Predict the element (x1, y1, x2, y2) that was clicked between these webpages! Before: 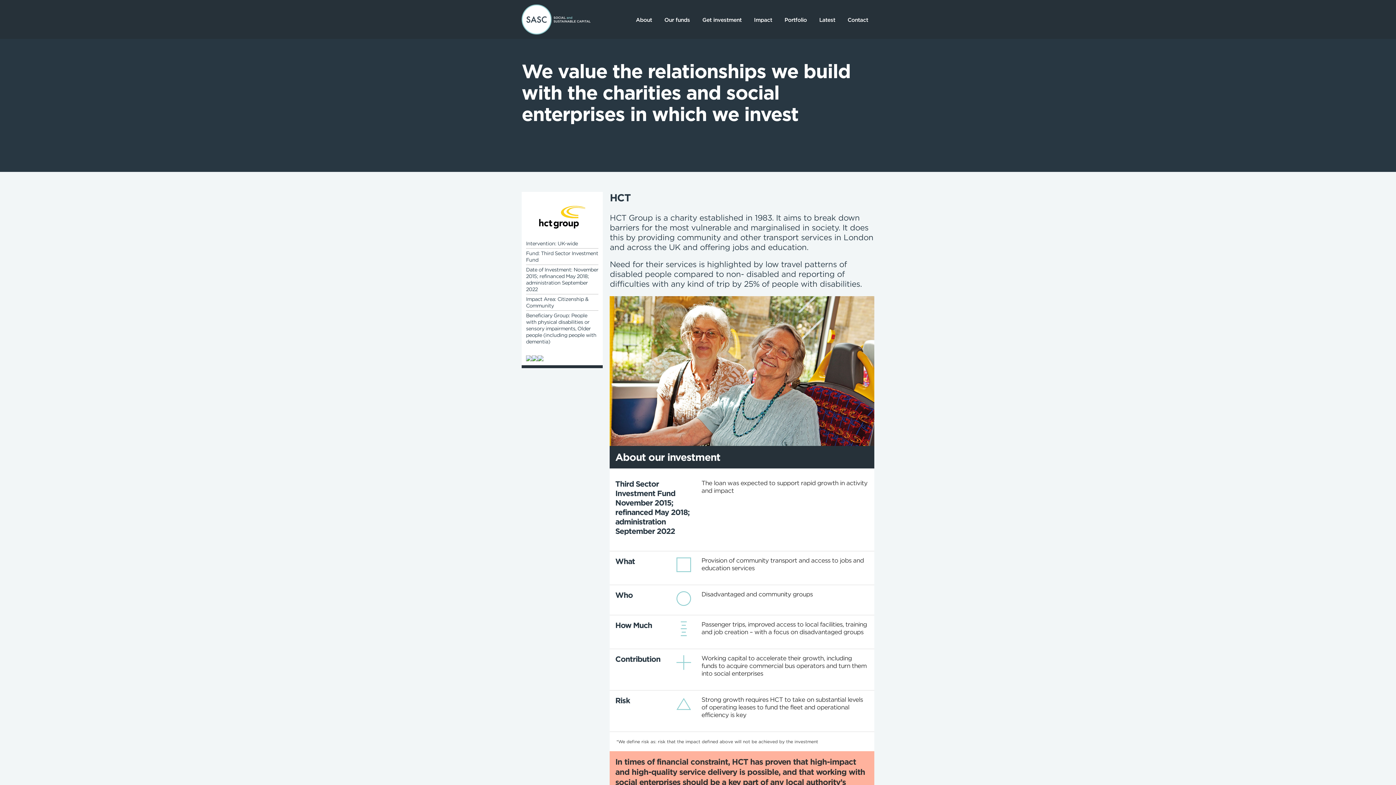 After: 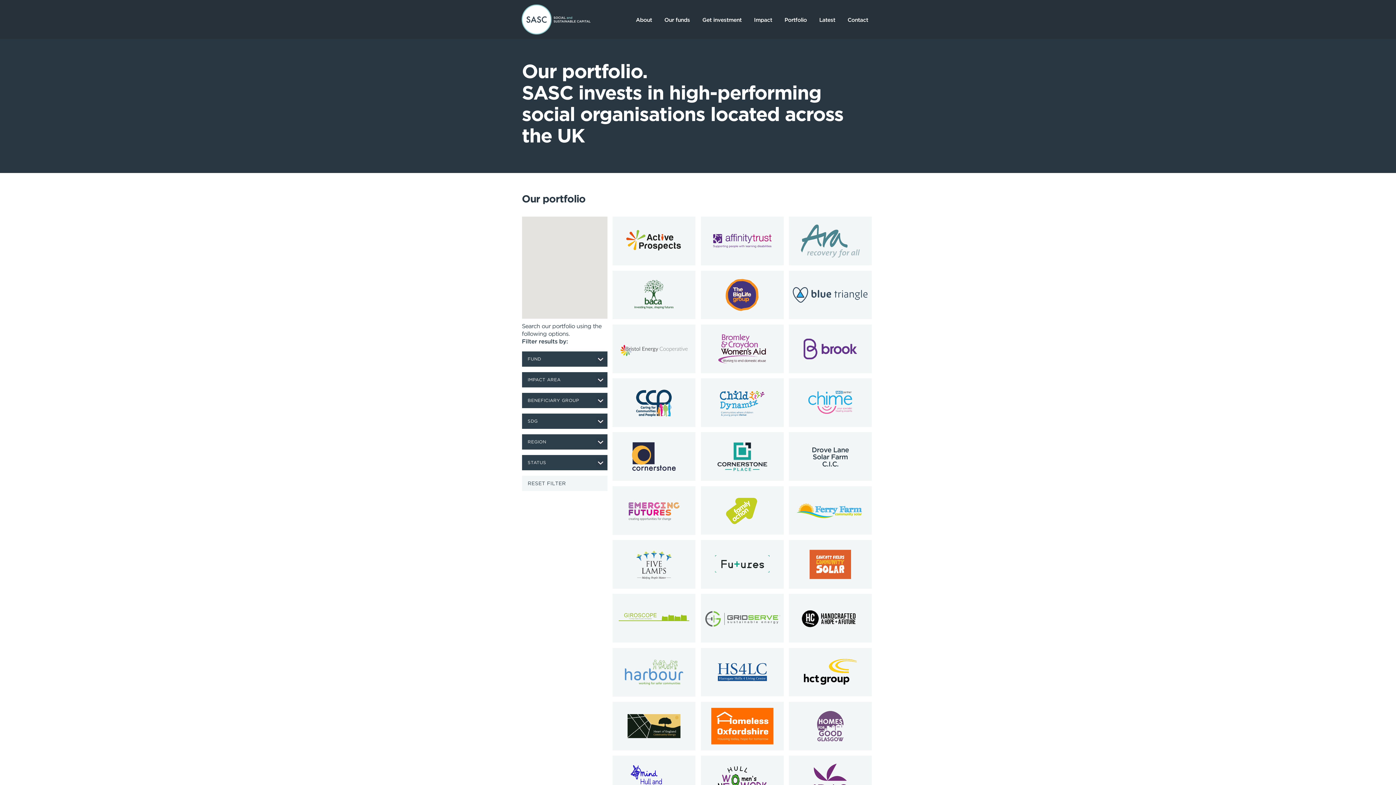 Action: label: Portfolio bbox: (784, 14, 807, 27)